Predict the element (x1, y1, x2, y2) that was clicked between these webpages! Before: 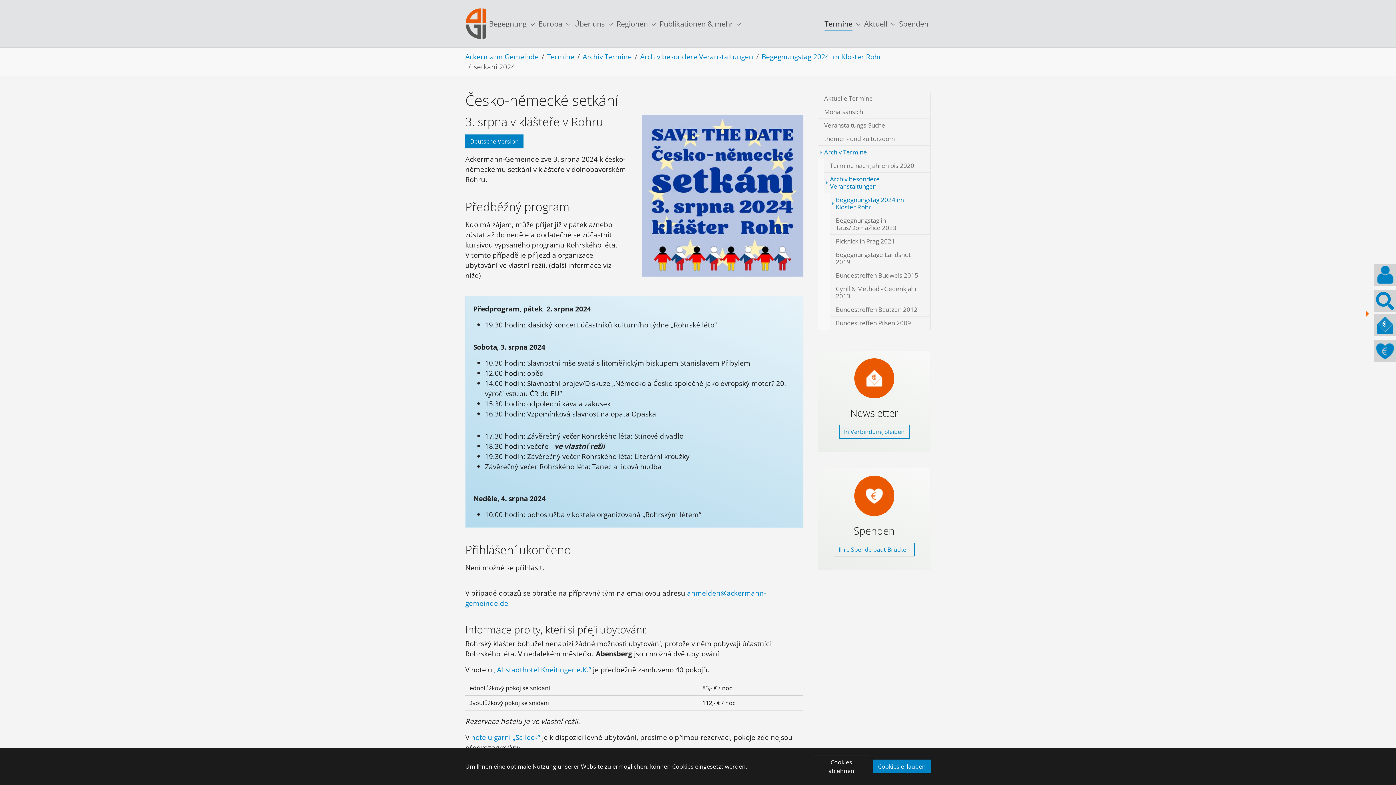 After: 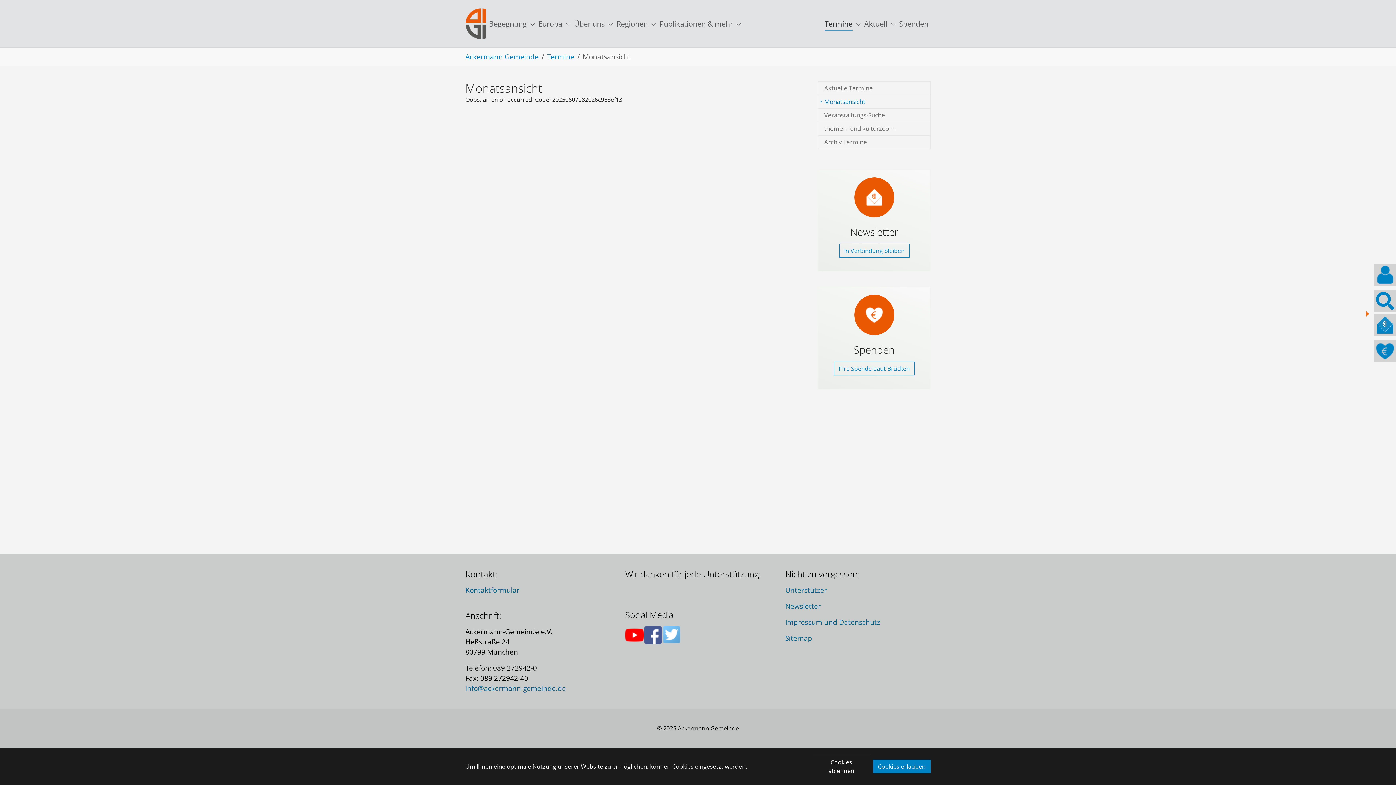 Action: bbox: (818, 105, 930, 118) label: Monatsansicht